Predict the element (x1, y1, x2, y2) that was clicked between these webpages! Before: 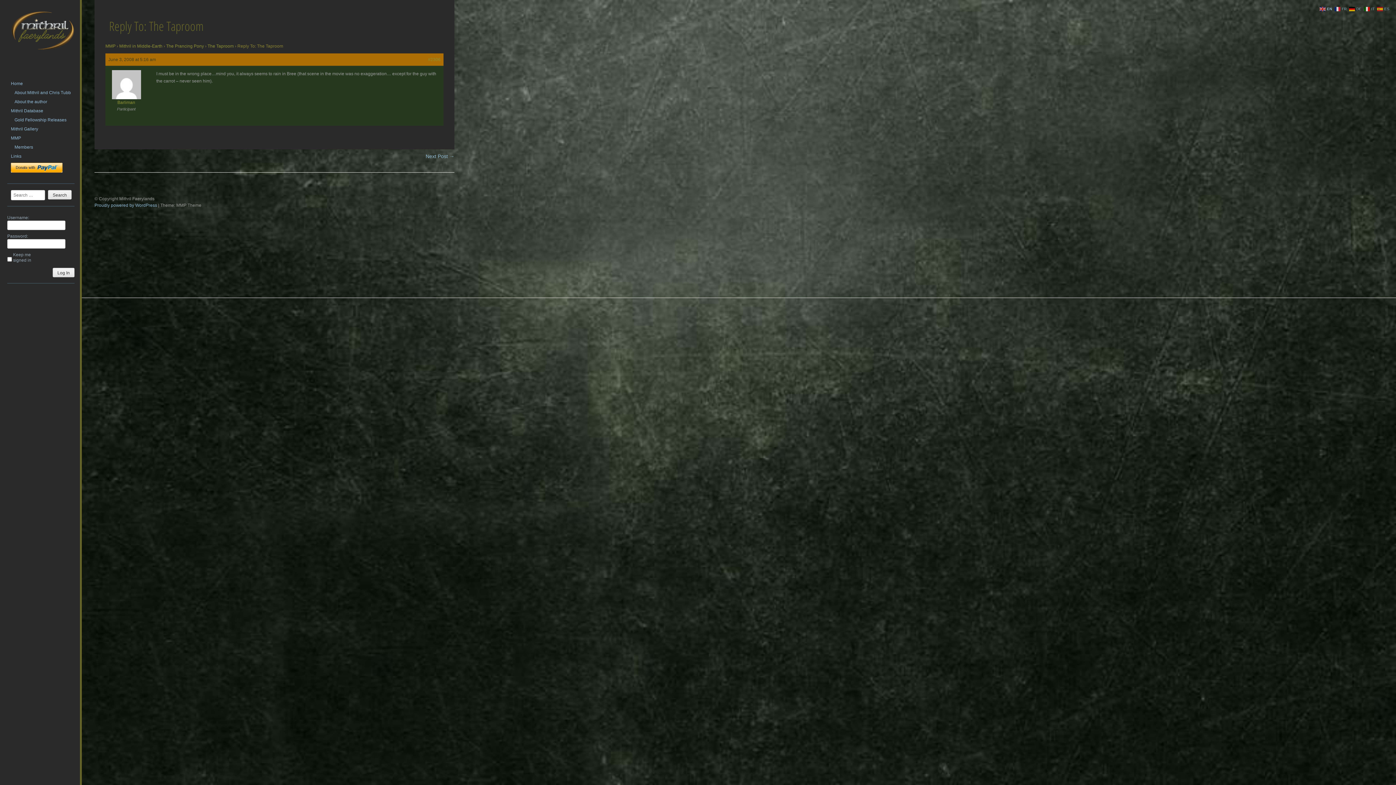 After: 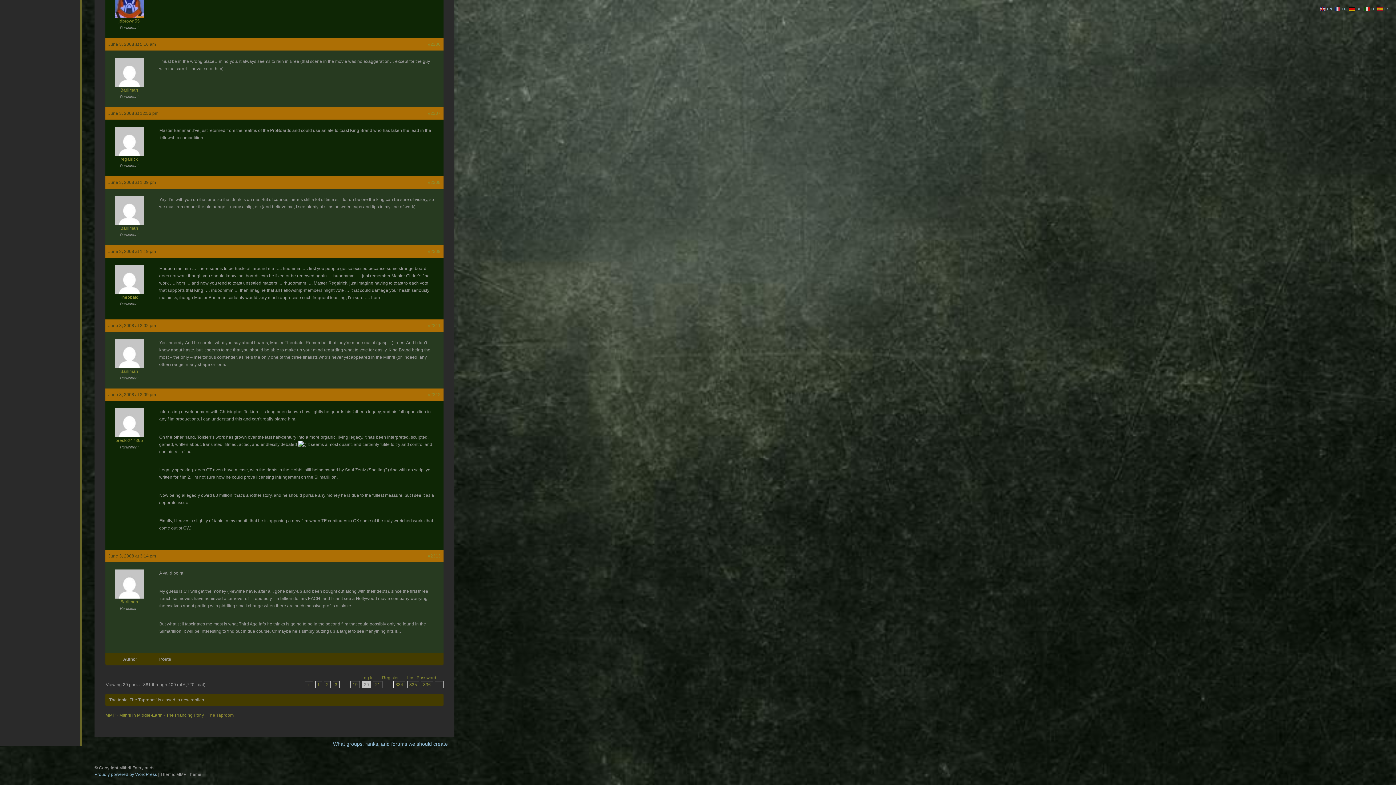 Action: bbox: (428, 56, 440, 62) label: #2306